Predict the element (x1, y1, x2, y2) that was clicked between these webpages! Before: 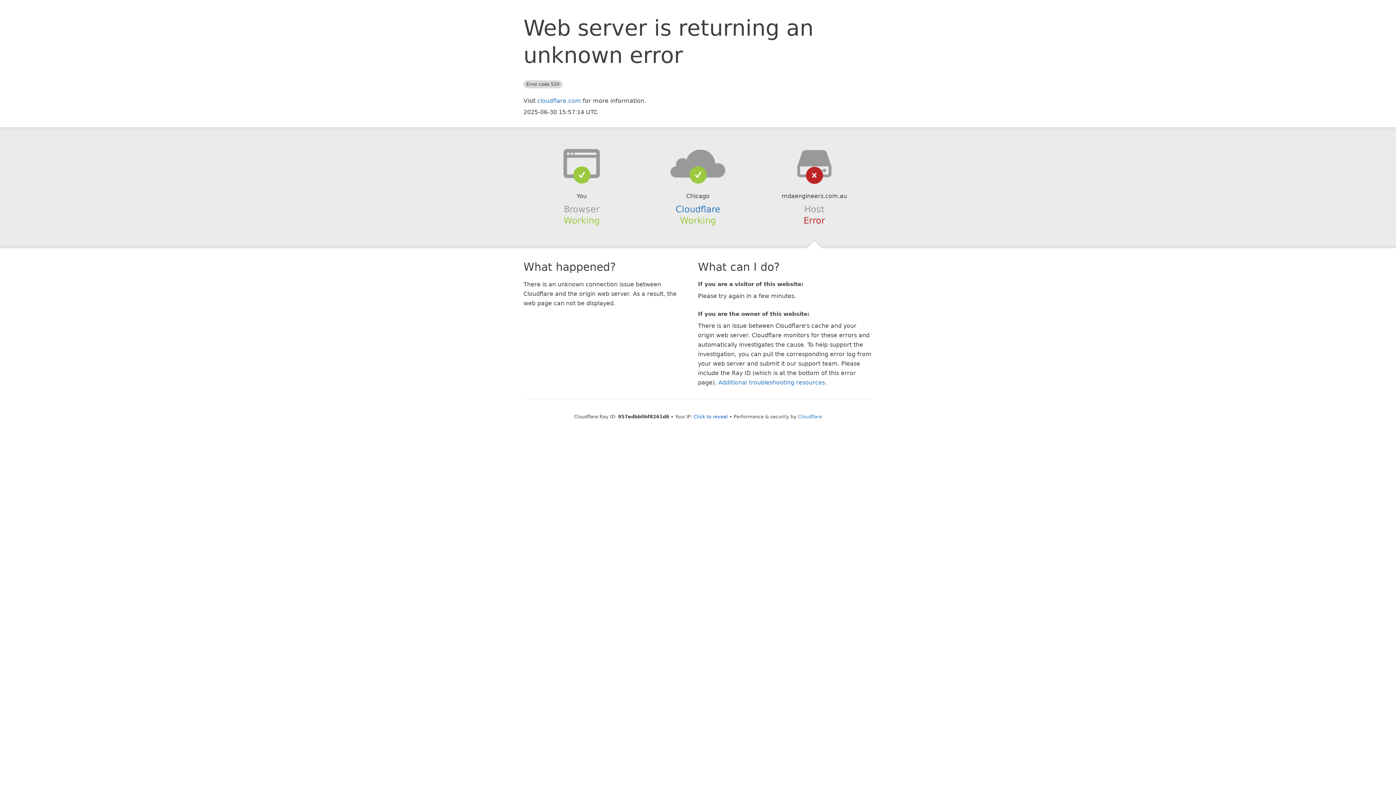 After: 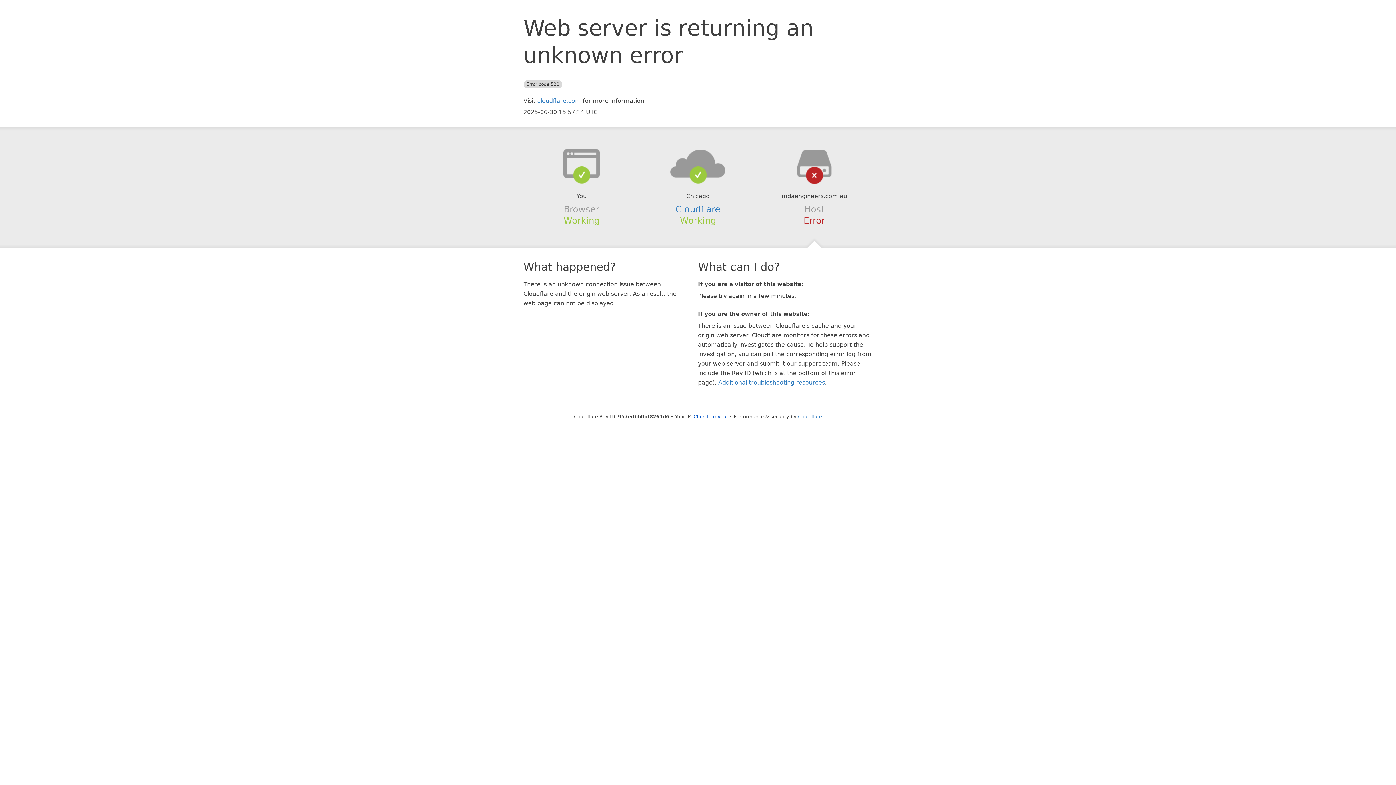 Action: bbox: (639, 148, 756, 178)